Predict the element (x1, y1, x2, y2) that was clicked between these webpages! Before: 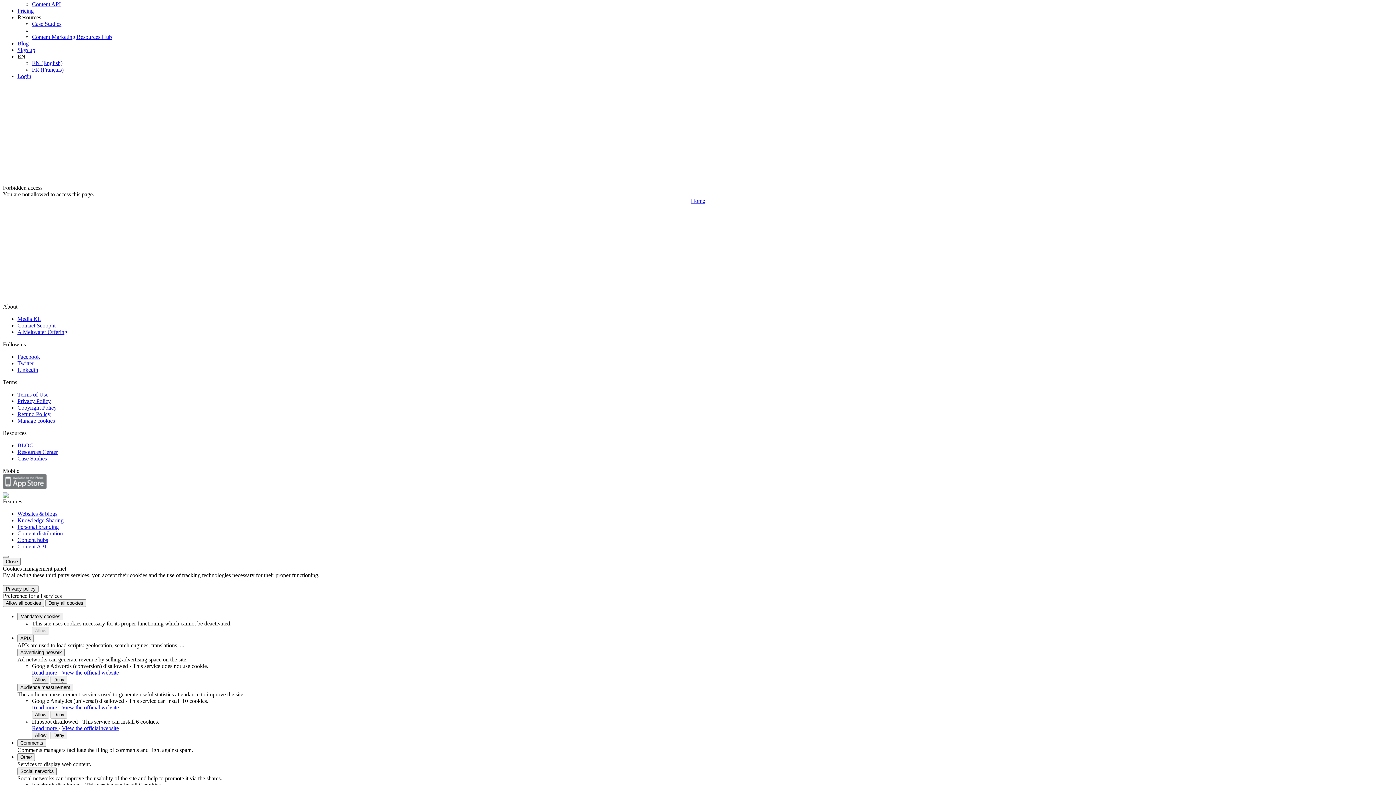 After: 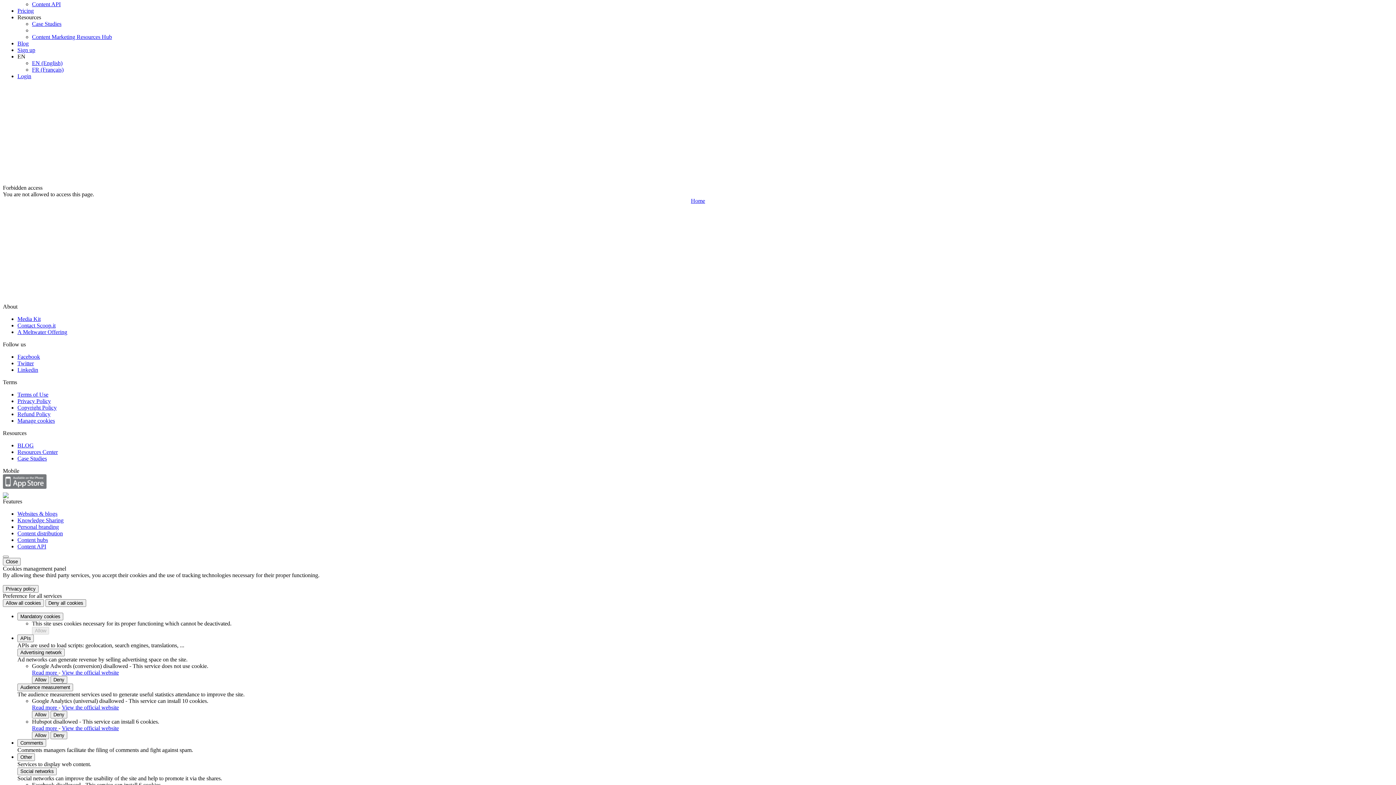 Action: bbox: (2, 493, 8, 499)